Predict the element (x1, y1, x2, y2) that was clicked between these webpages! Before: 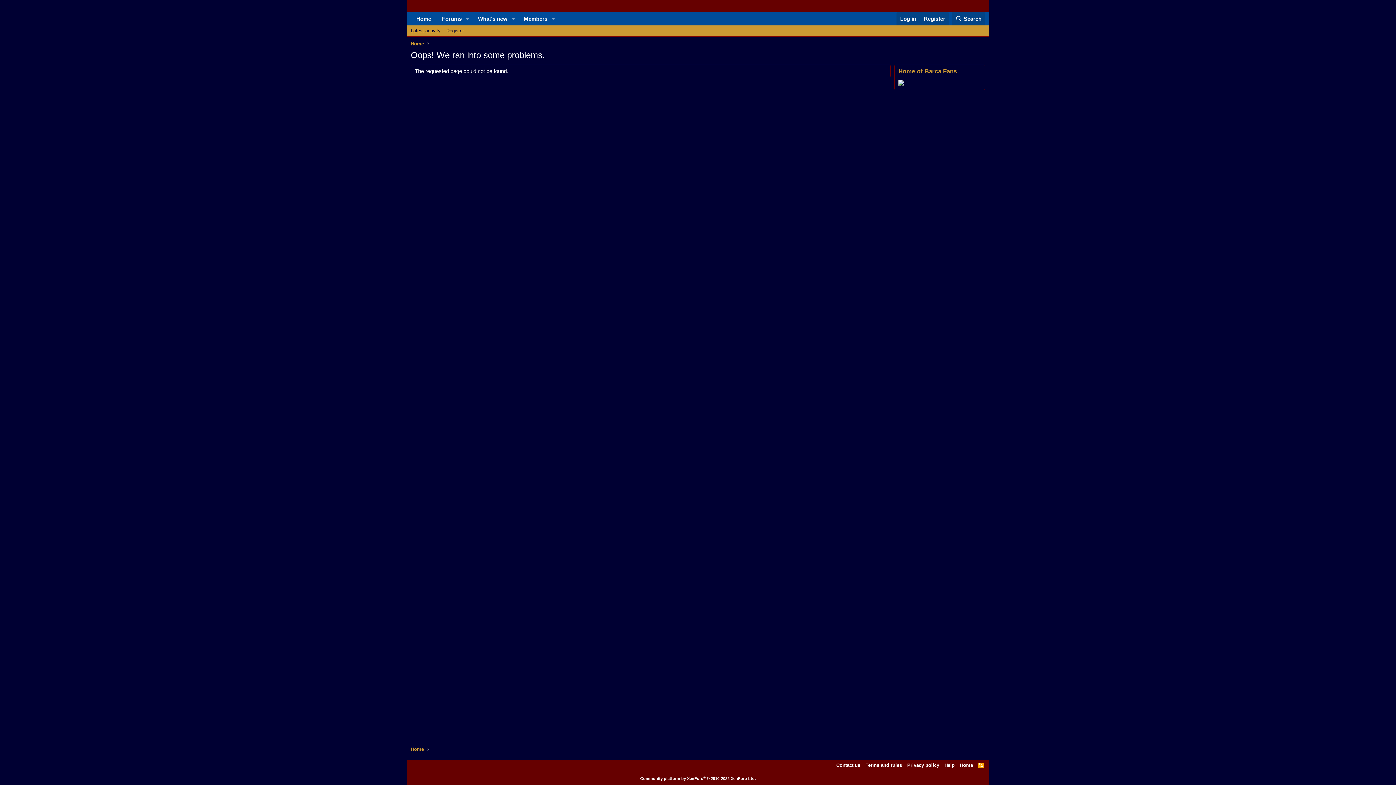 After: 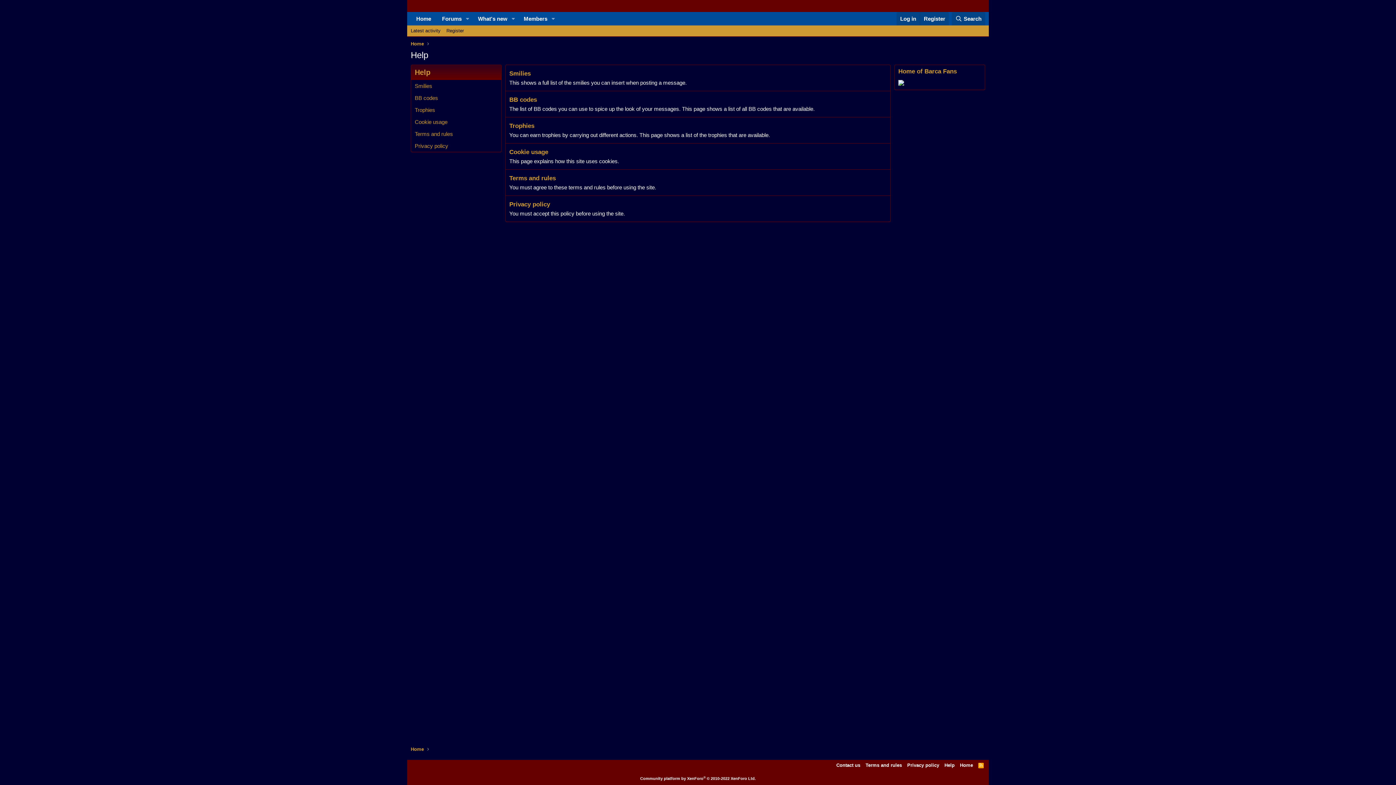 Action: label: Help bbox: (943, 762, 956, 769)